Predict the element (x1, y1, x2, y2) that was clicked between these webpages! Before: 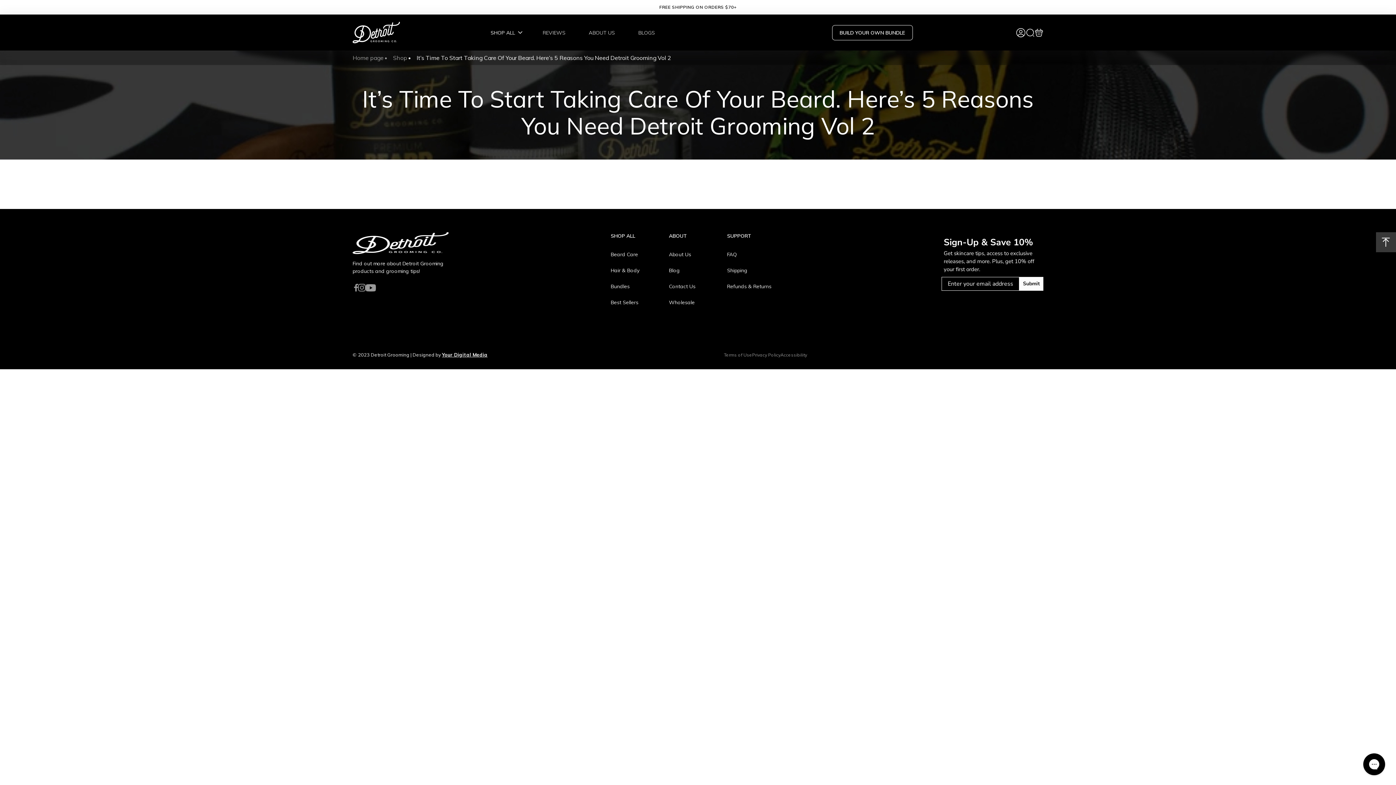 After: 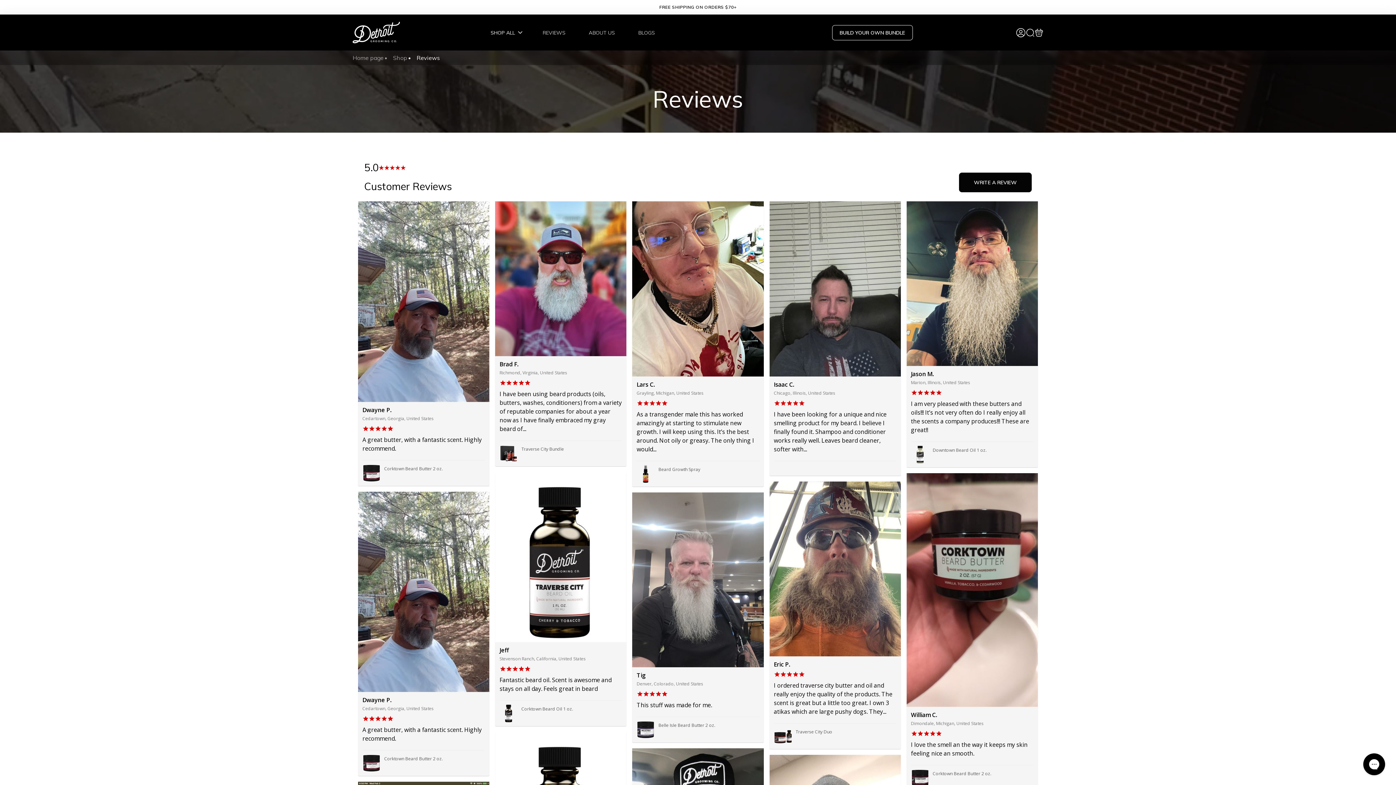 Action: bbox: (539, 23, 568, 41) label: REVIEWS